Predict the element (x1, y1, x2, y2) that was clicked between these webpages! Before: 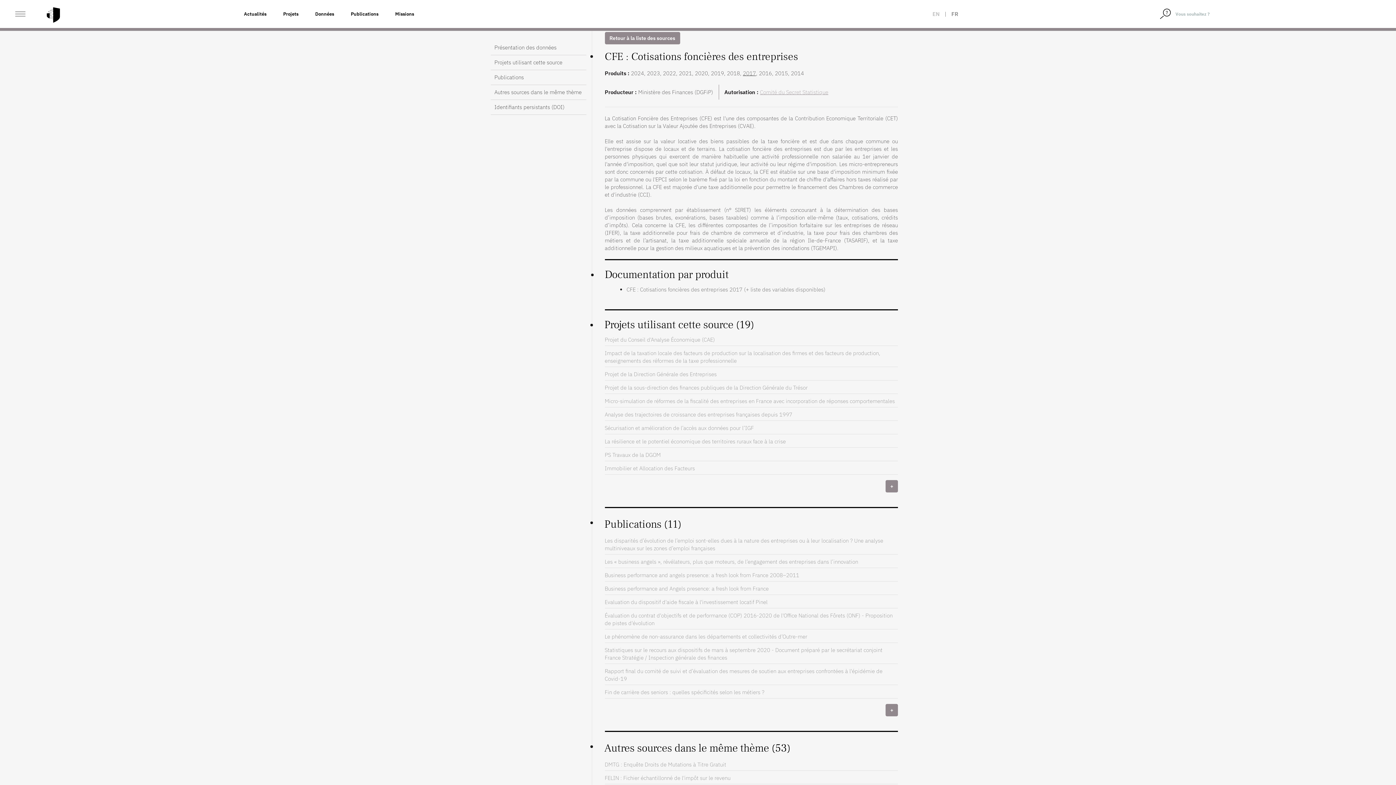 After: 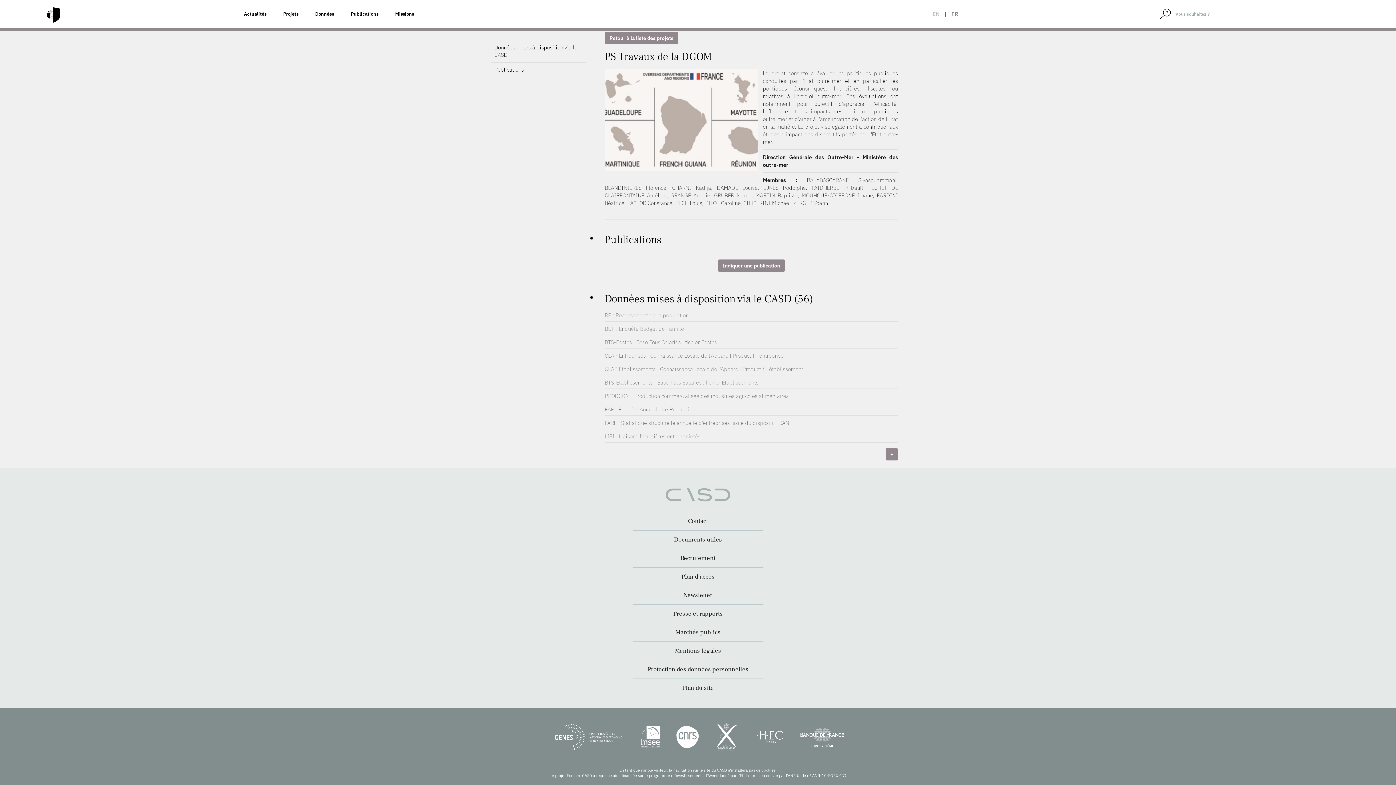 Action: bbox: (604, 448, 898, 461) label: PS Travaux de la DGOM